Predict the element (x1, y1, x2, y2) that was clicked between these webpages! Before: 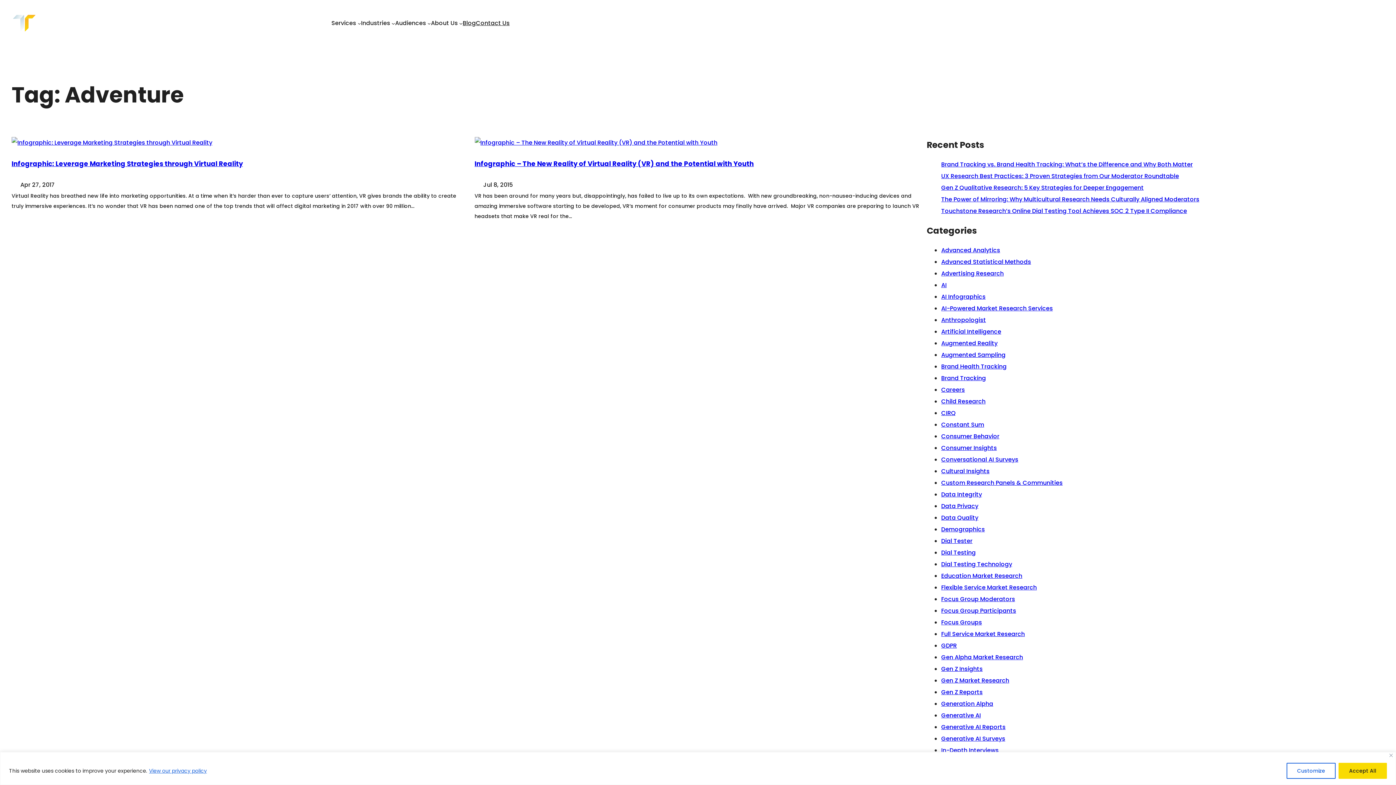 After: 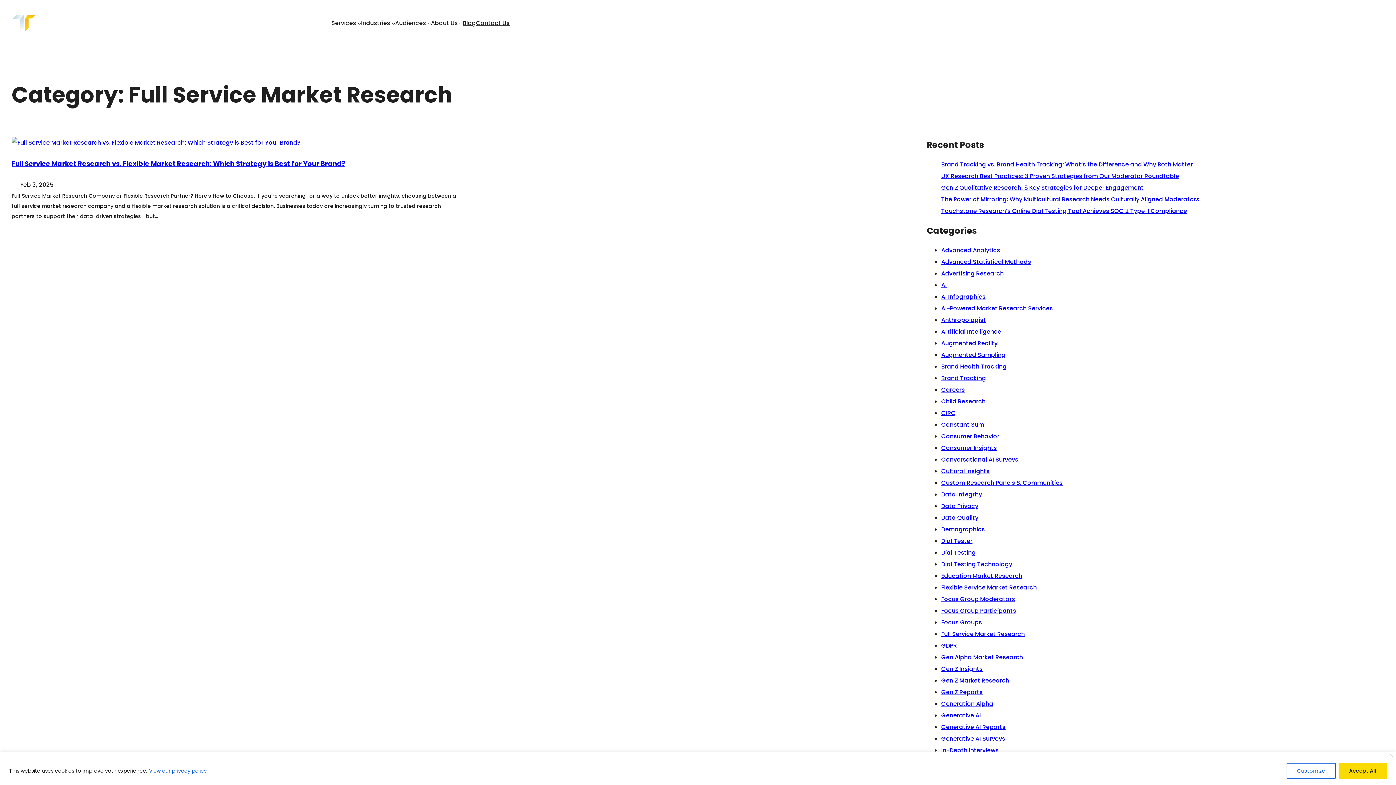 Action: bbox: (941, 630, 1025, 638) label: Full Service Market Research